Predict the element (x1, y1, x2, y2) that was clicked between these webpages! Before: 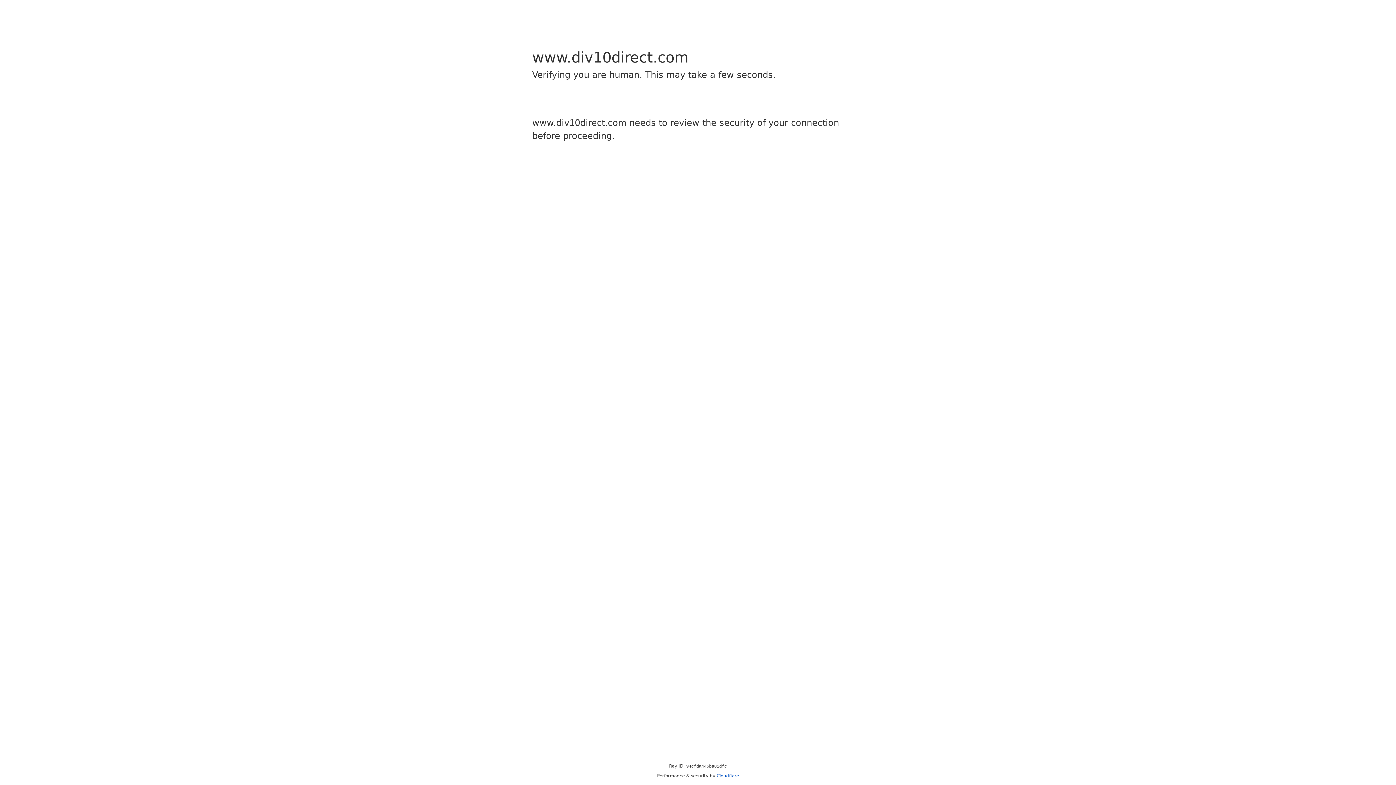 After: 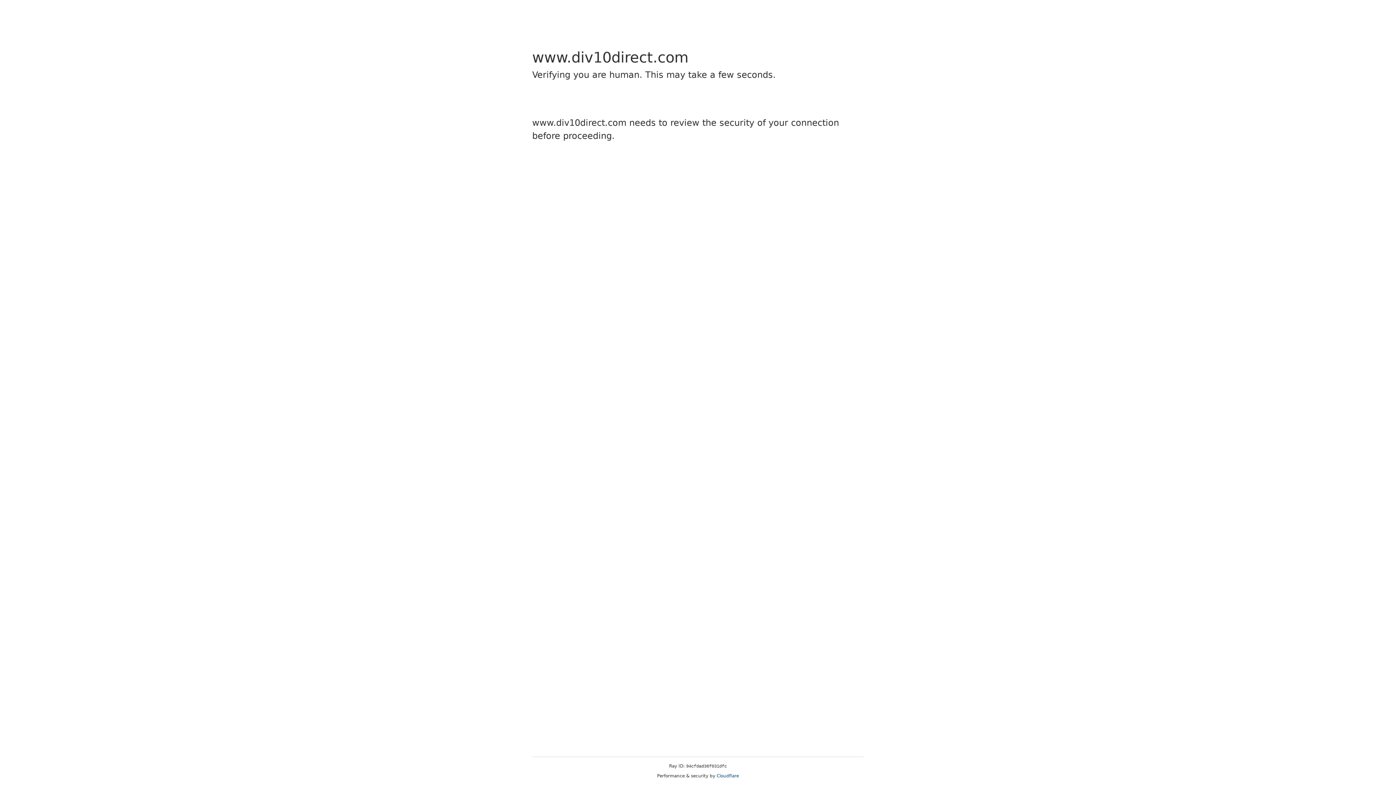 Action: label: Cloudflare bbox: (716, 773, 739, 778)